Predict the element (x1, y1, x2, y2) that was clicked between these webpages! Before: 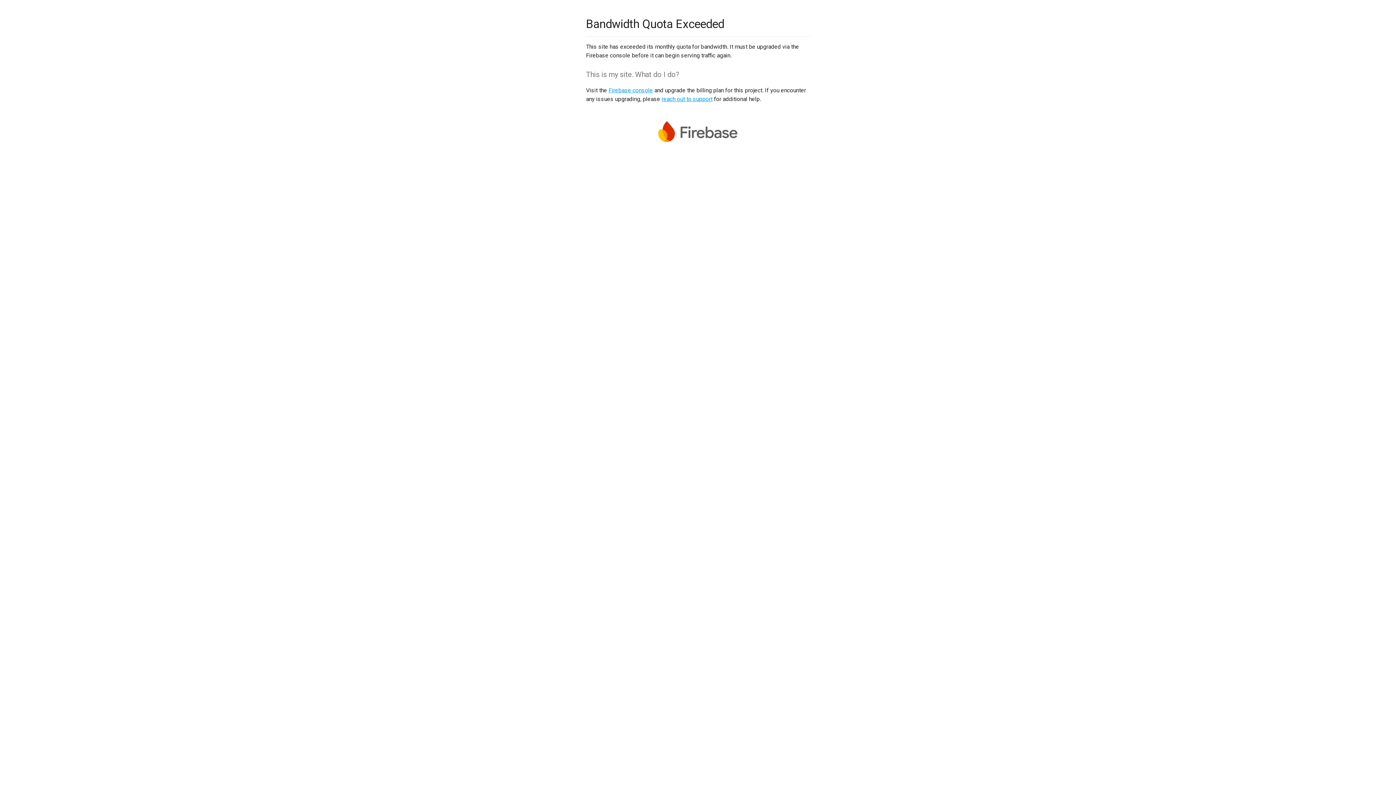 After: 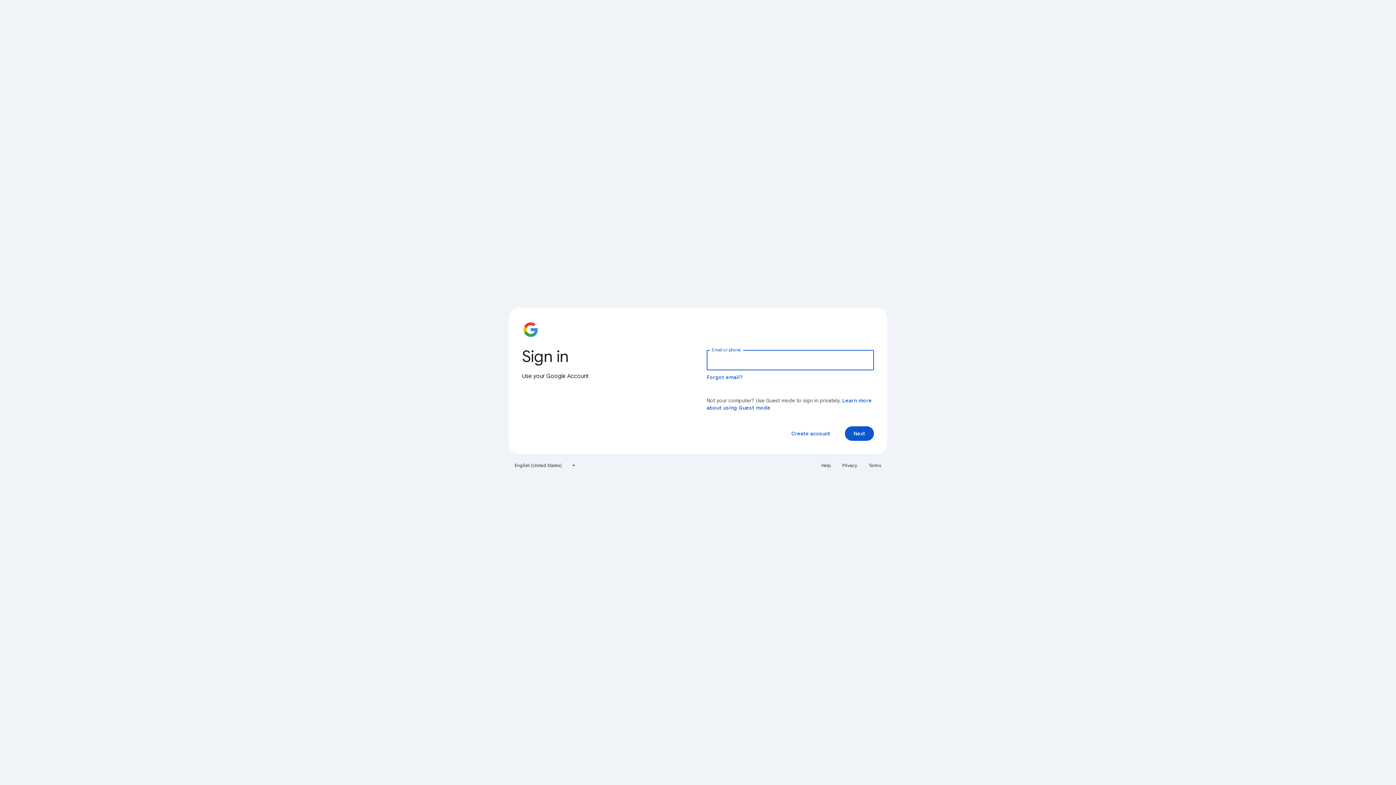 Action: bbox: (608, 86, 653, 93) label: Firebase console